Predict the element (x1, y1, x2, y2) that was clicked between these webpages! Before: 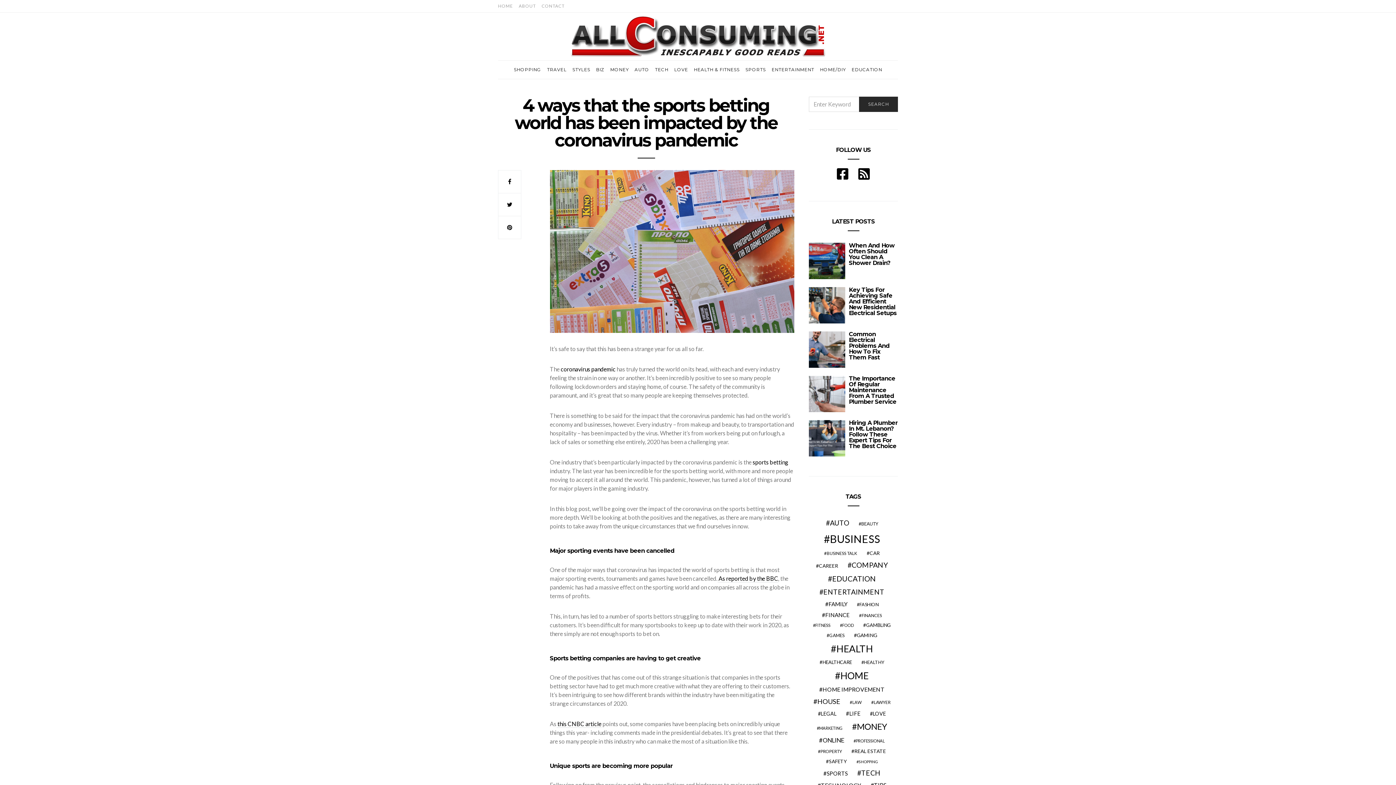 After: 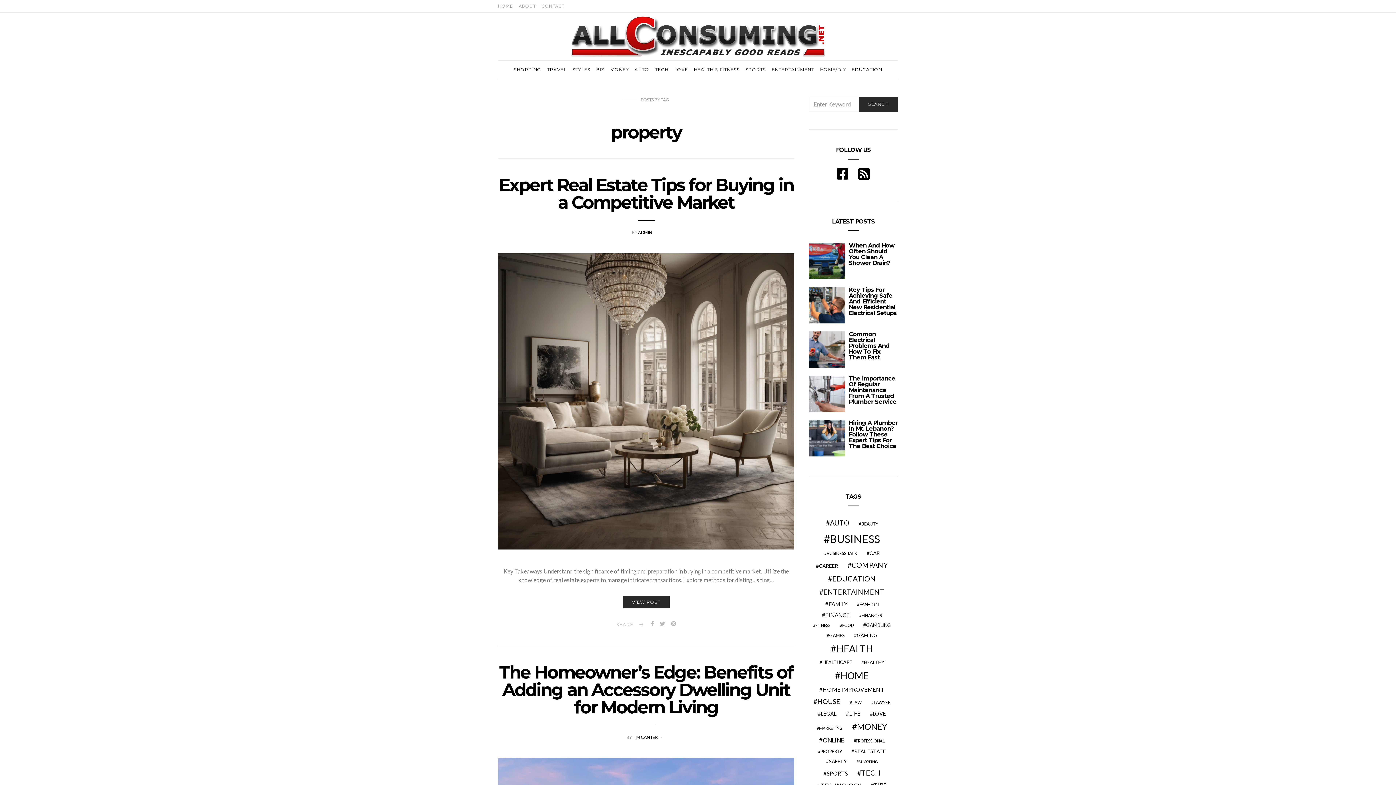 Action: label: property (18 items) bbox: (815, 748, 845, 754)